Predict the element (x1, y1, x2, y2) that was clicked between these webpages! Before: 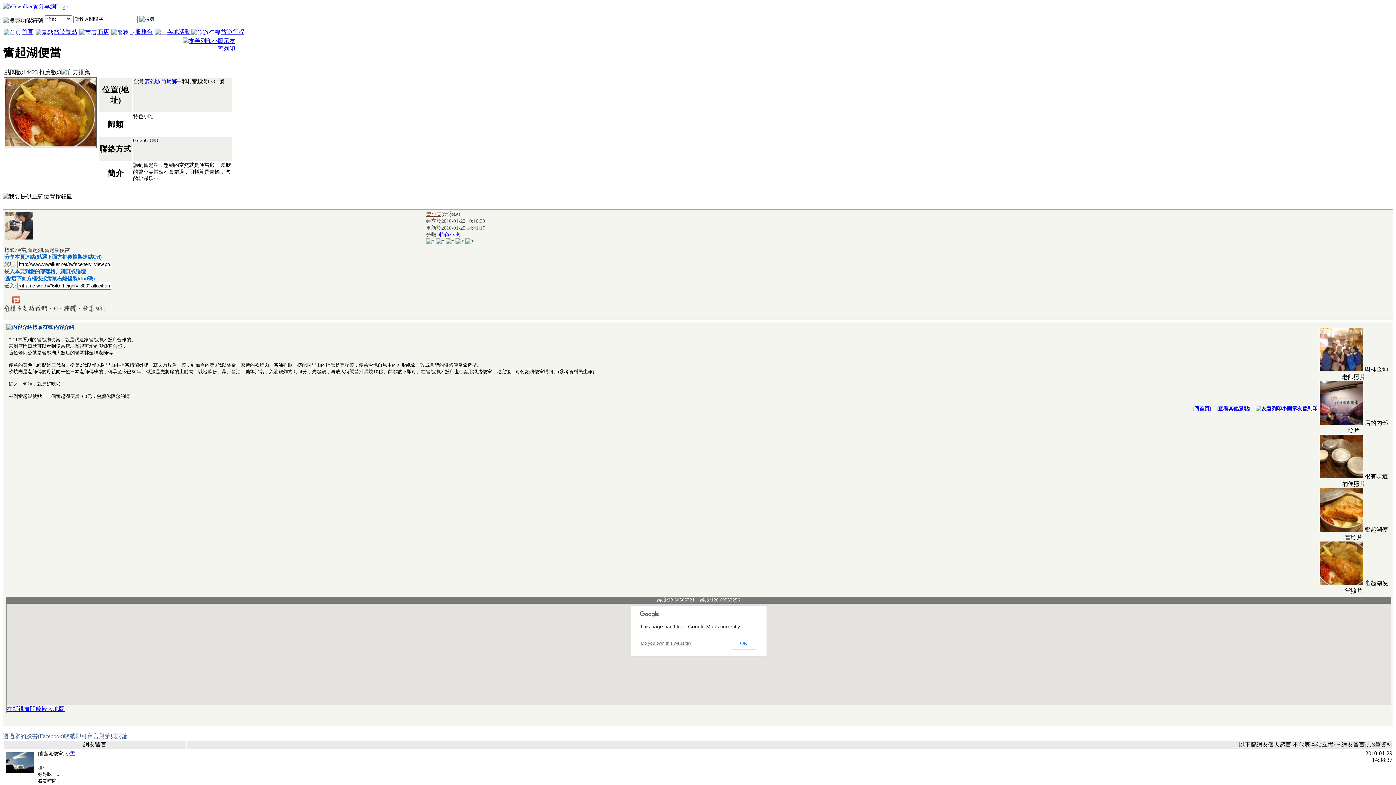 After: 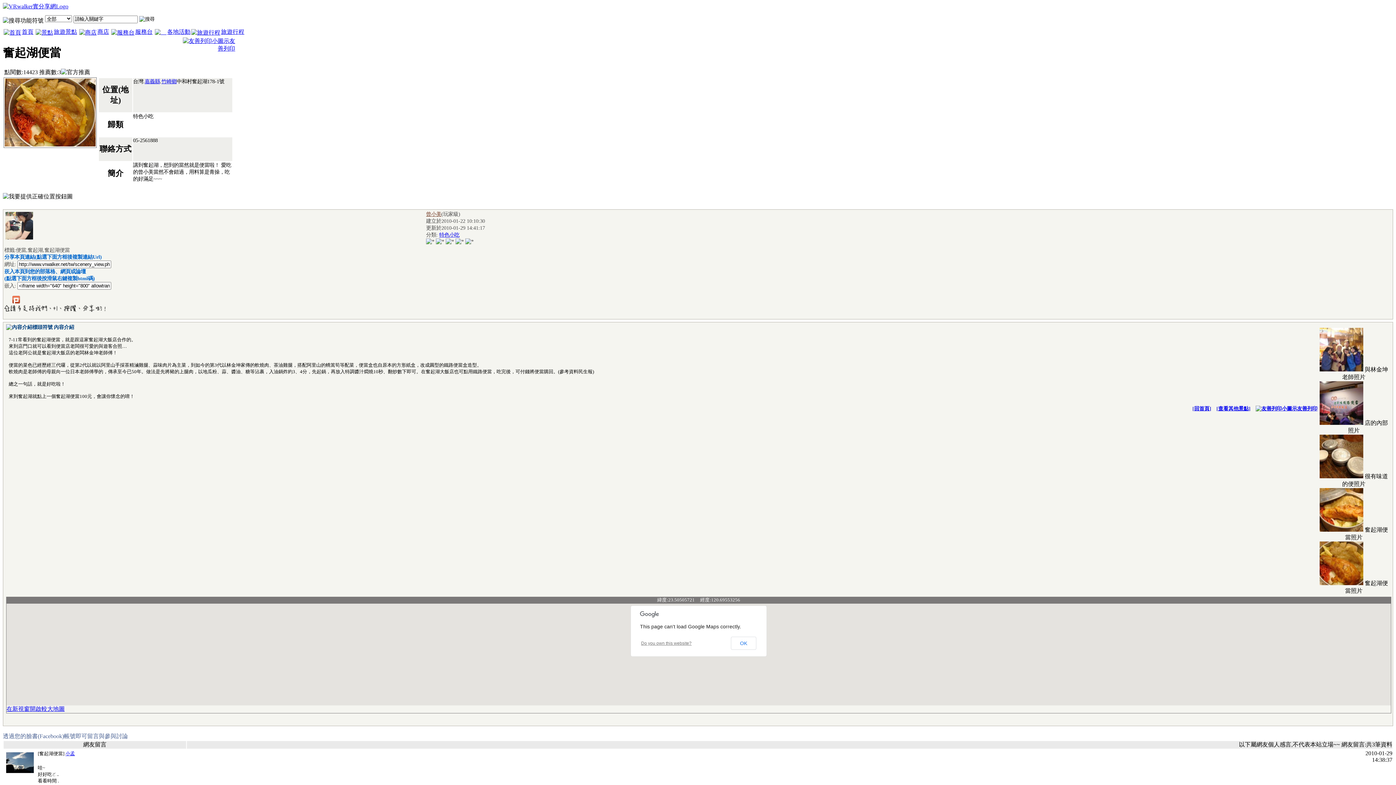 Action: label: 友善列印 bbox: (1256, 406, 1317, 411)